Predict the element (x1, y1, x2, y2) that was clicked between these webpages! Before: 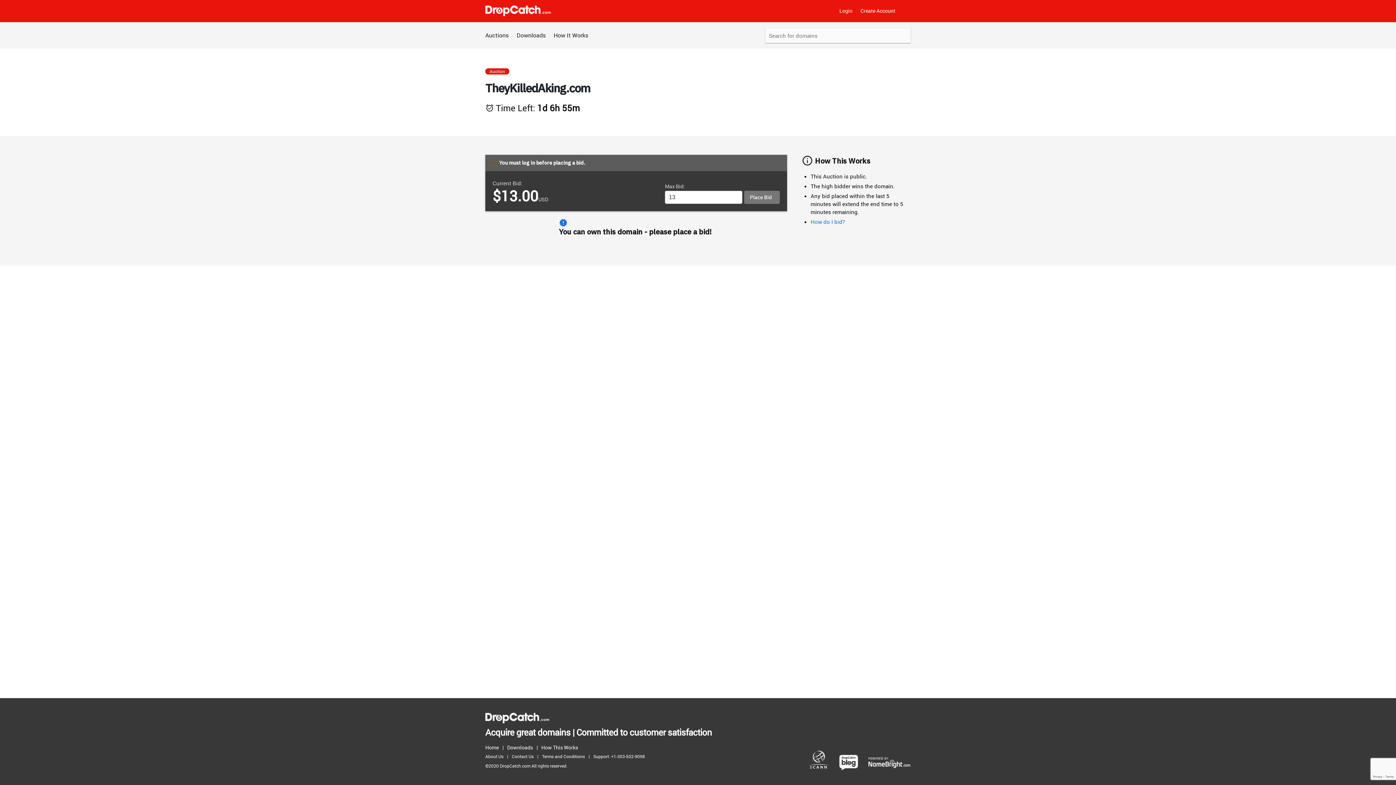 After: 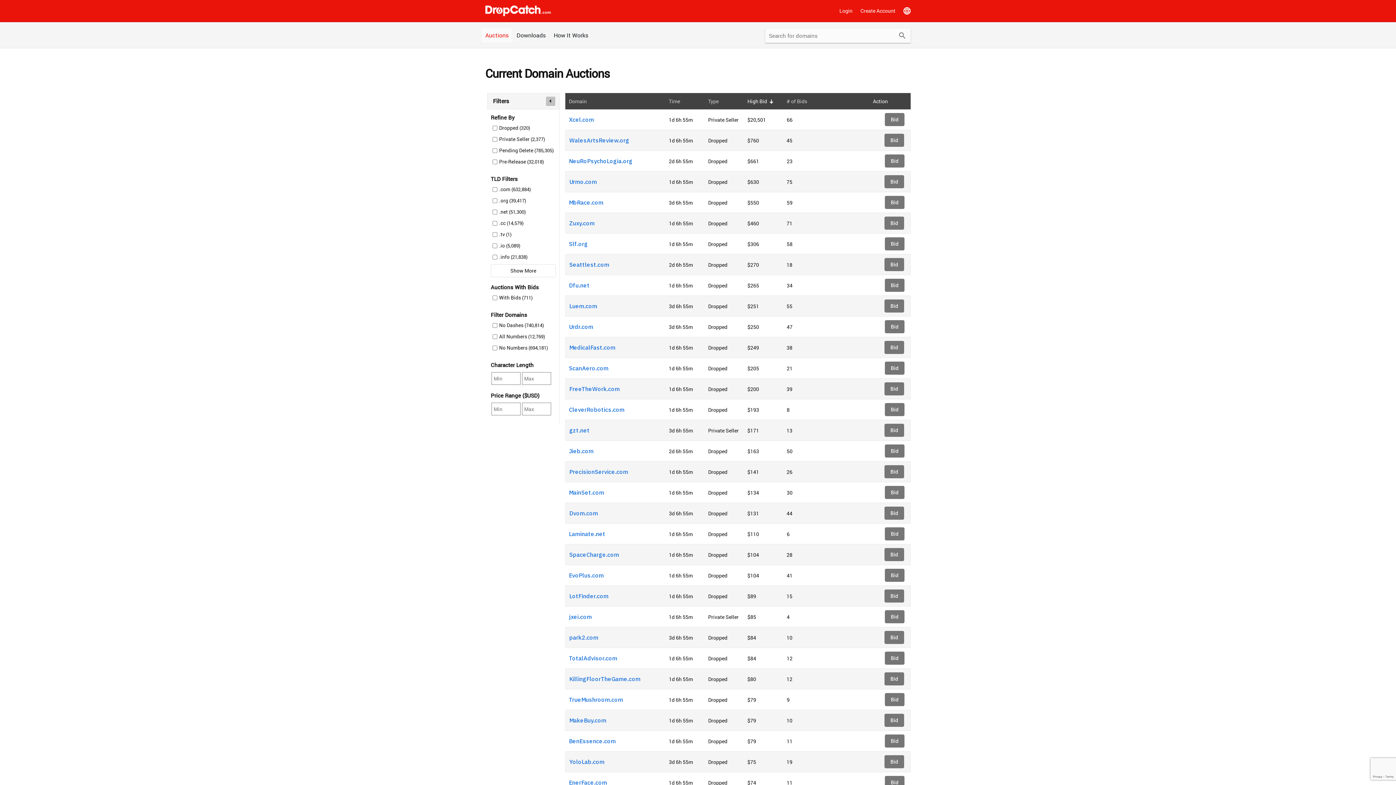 Action: bbox: (481, 28, 512, 42) label: Auctions